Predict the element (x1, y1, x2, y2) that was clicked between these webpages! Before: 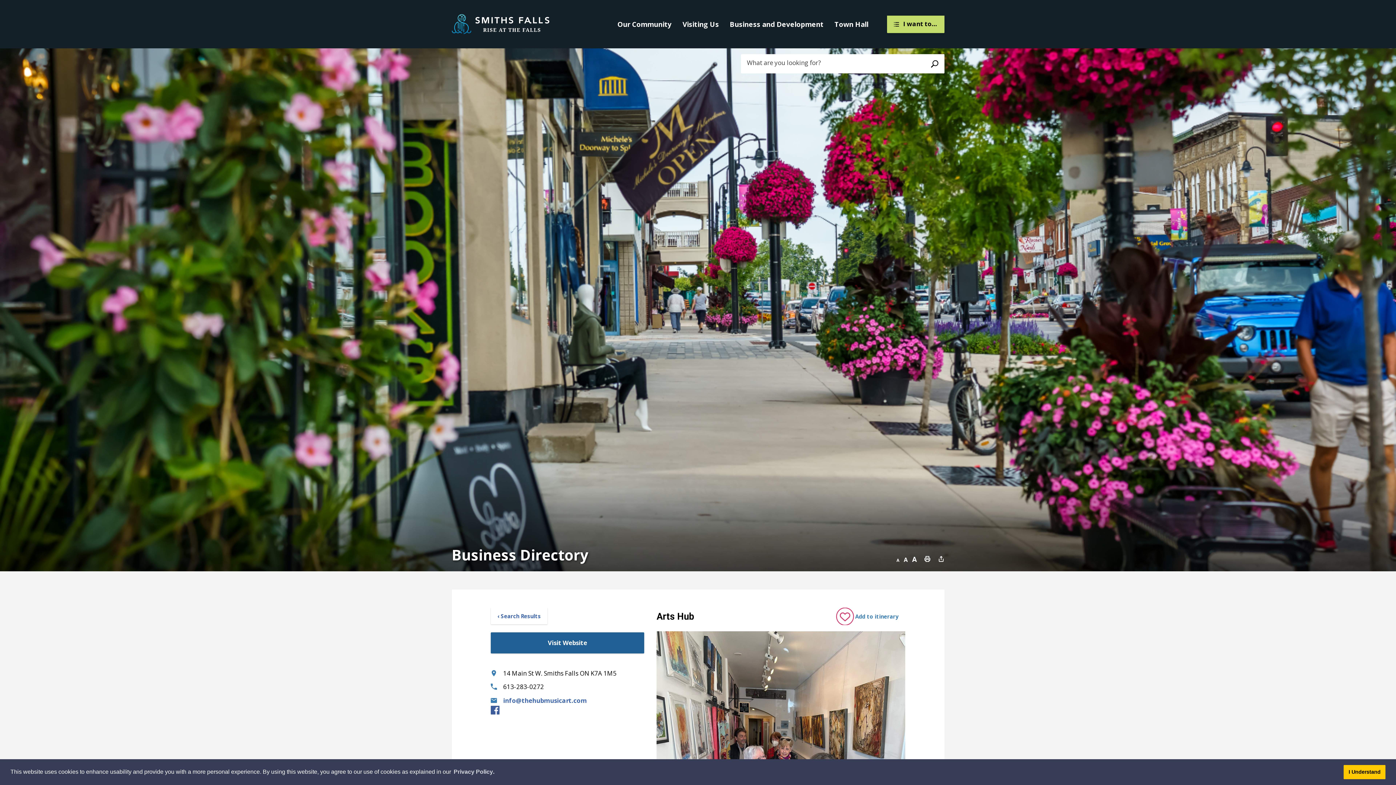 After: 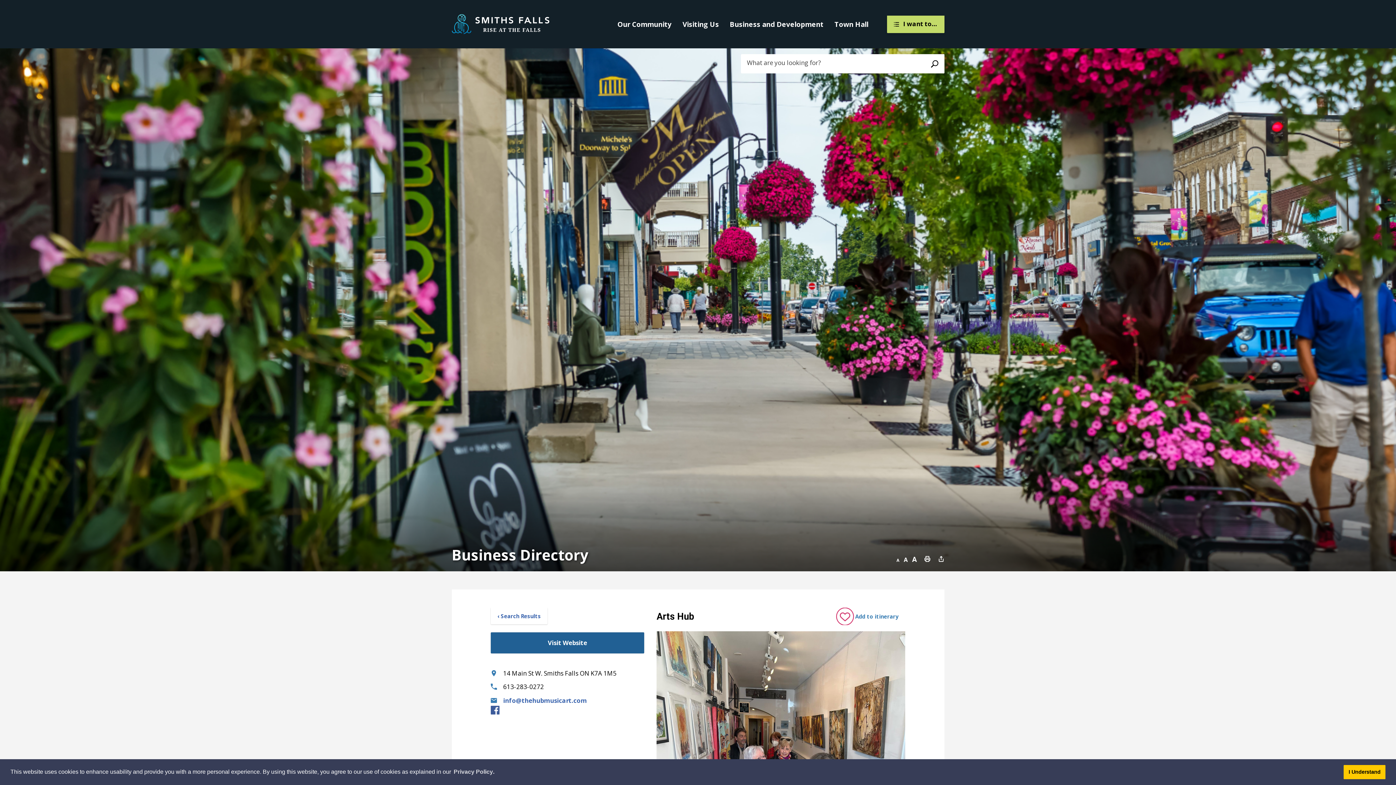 Action: label: Visit website for Arts Hub bbox: (490, 632, 644, 653)